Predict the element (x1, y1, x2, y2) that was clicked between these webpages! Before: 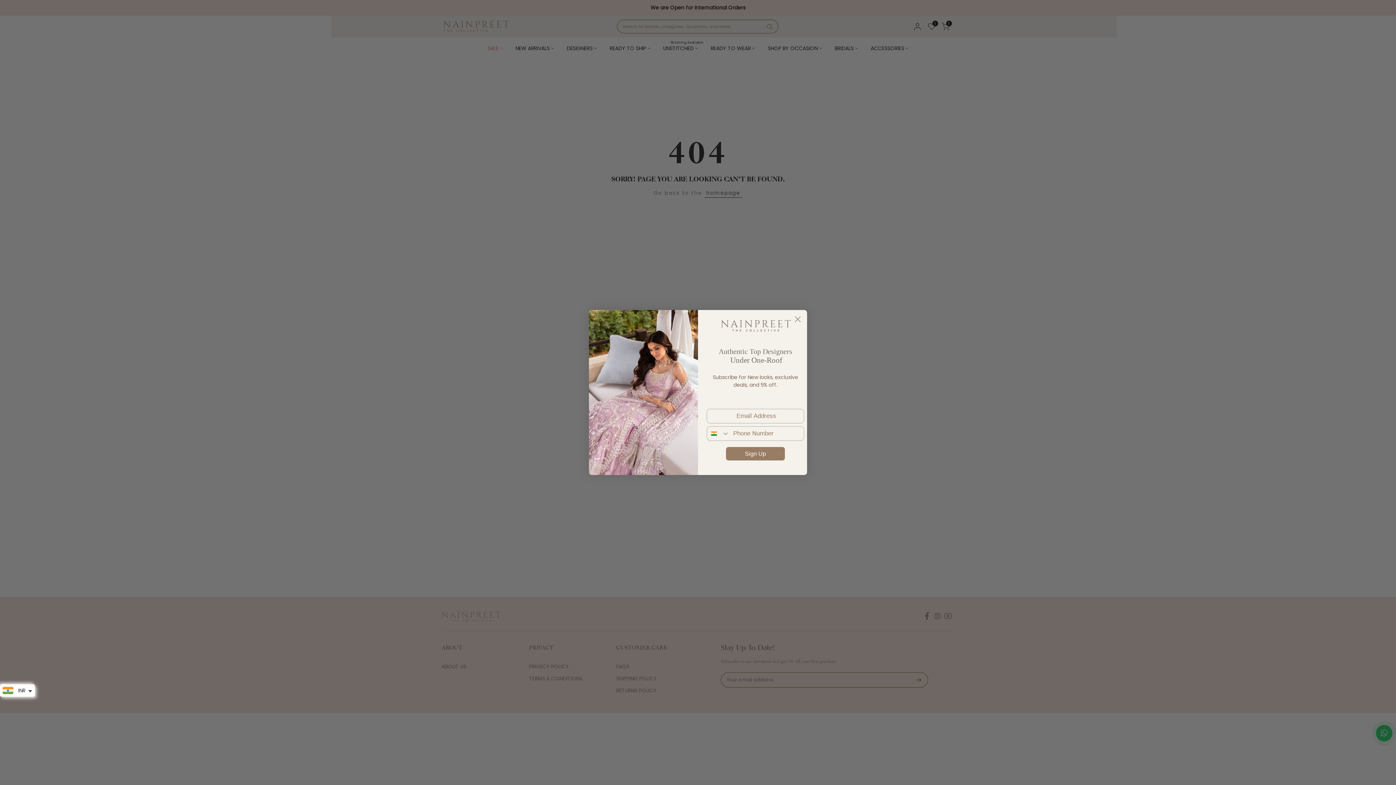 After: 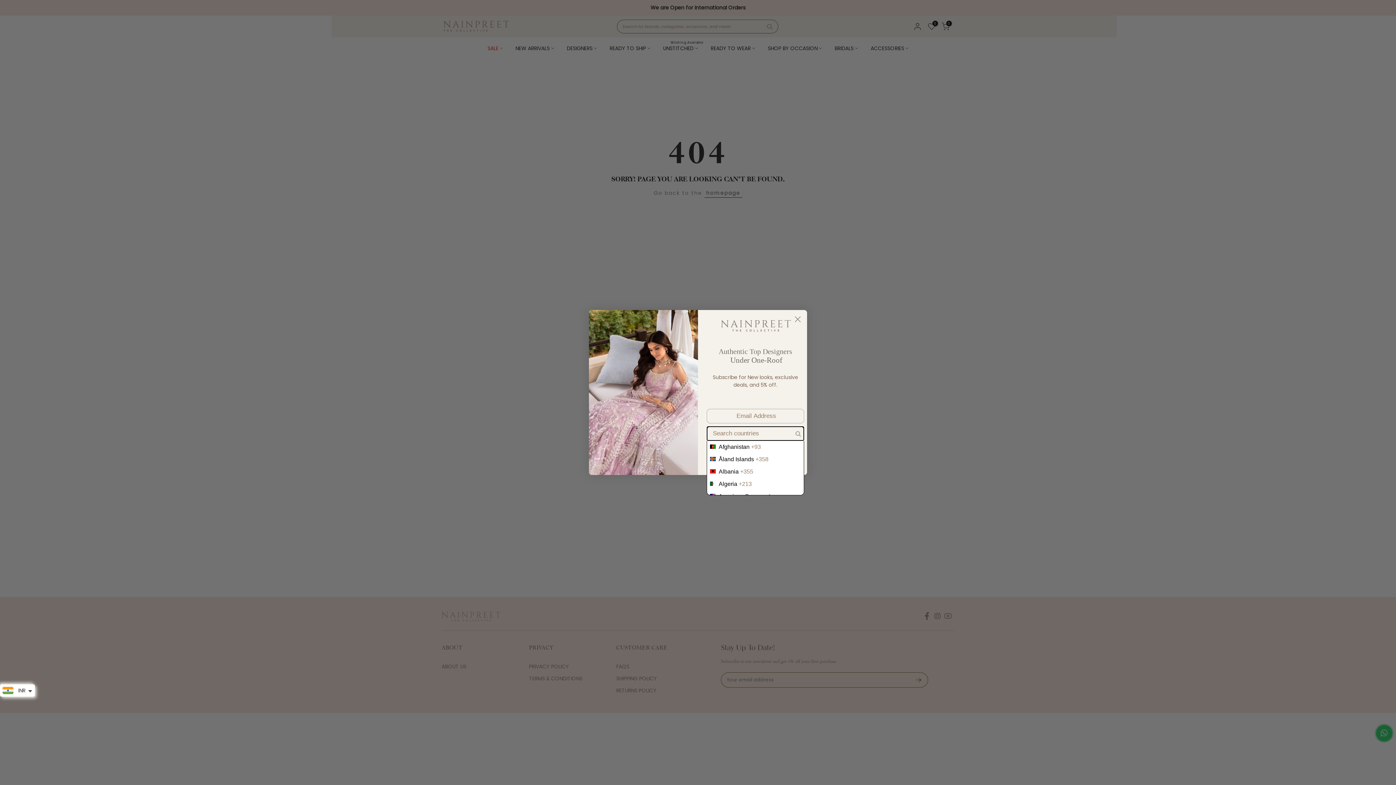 Action: bbox: (707, 426, 729, 440) label: Search Countries